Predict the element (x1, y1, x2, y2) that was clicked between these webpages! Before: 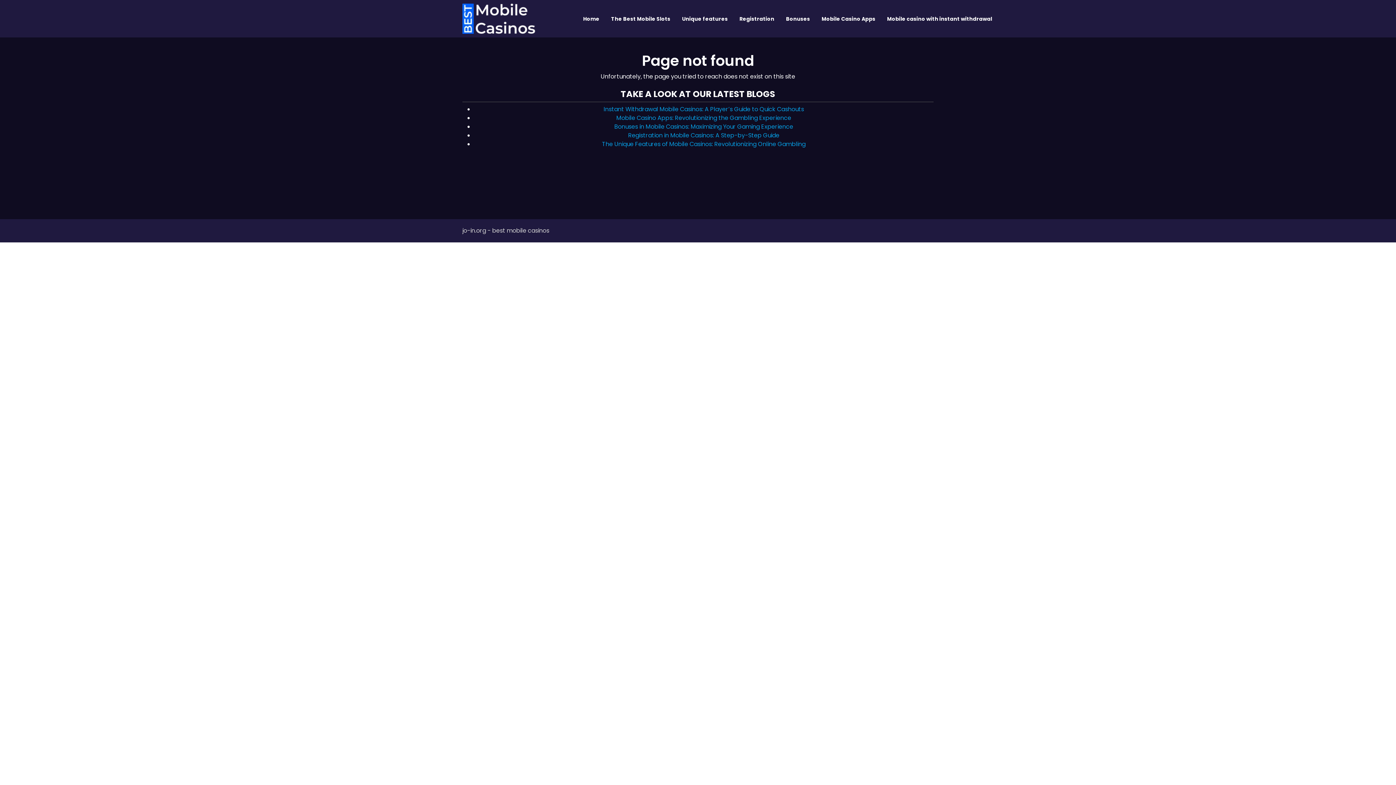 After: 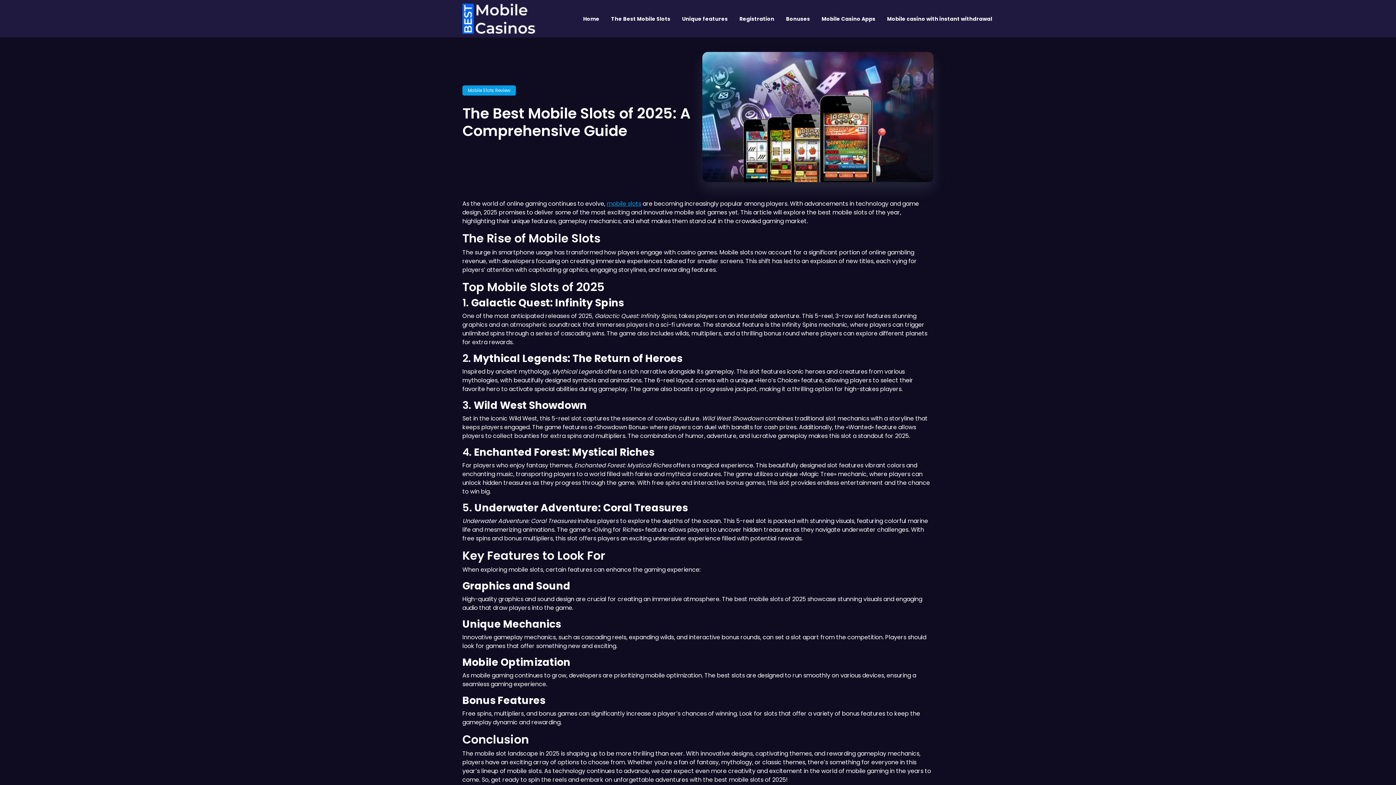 Action: bbox: (605, 6, 676, 30) label: The Best Mobile Slots